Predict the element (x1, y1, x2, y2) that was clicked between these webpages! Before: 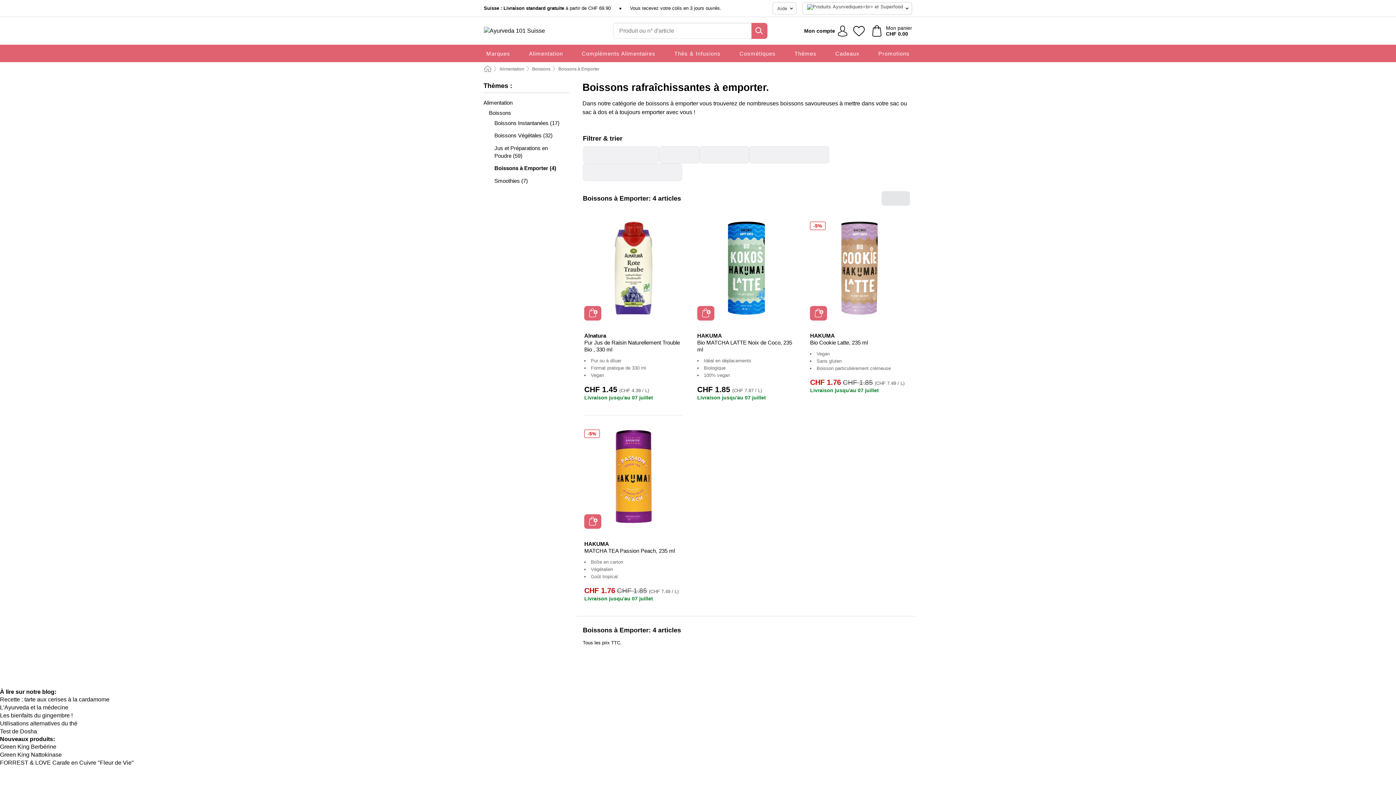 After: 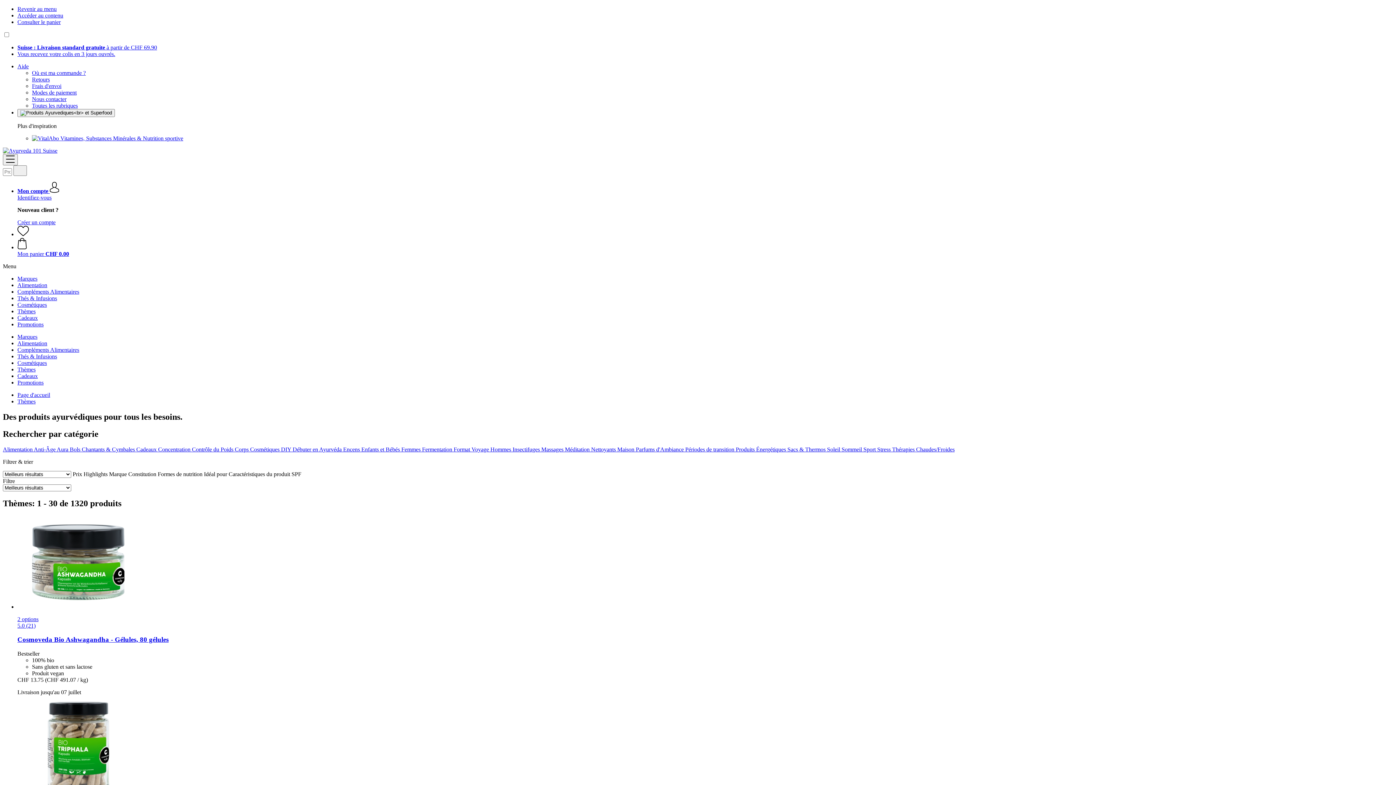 Action: bbox: (794, 44, 816, 62) label: Thèmes